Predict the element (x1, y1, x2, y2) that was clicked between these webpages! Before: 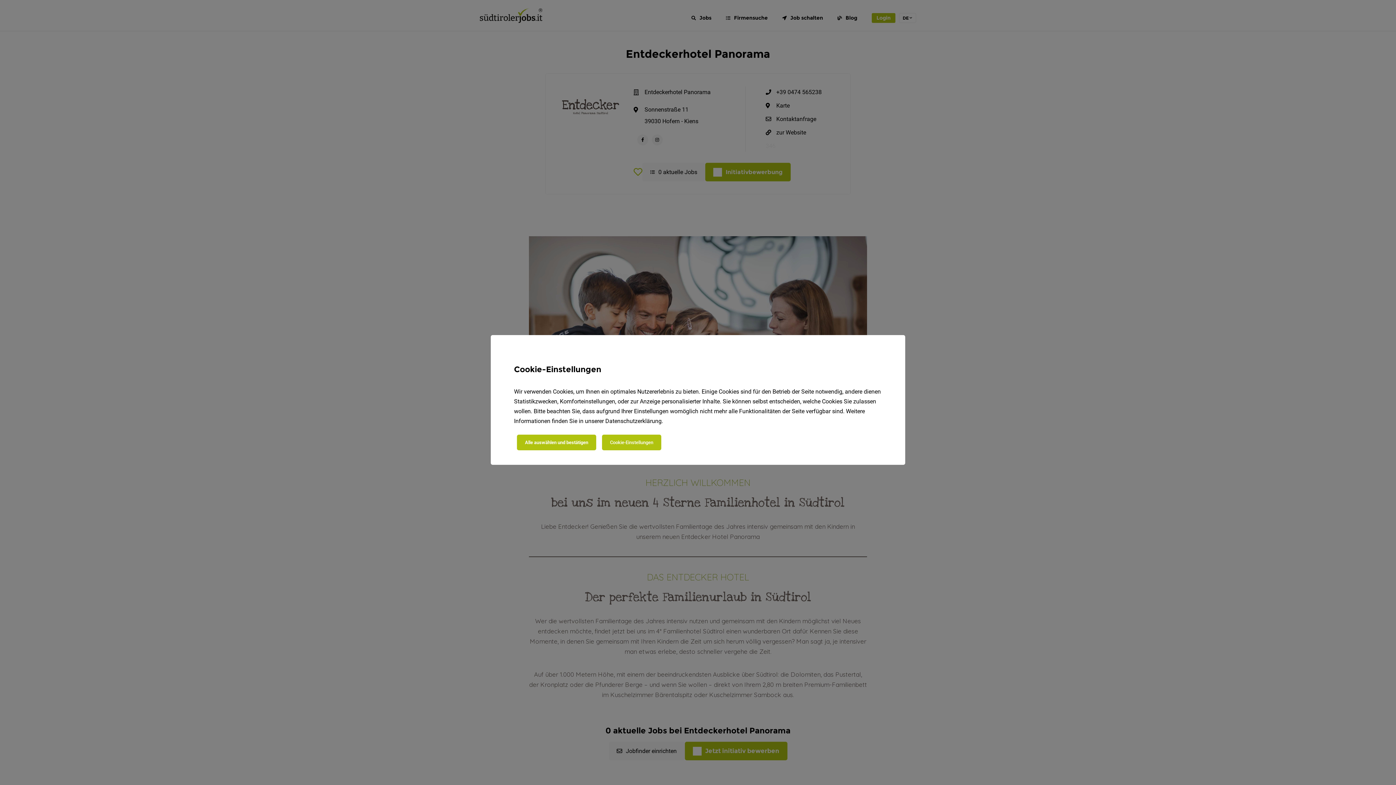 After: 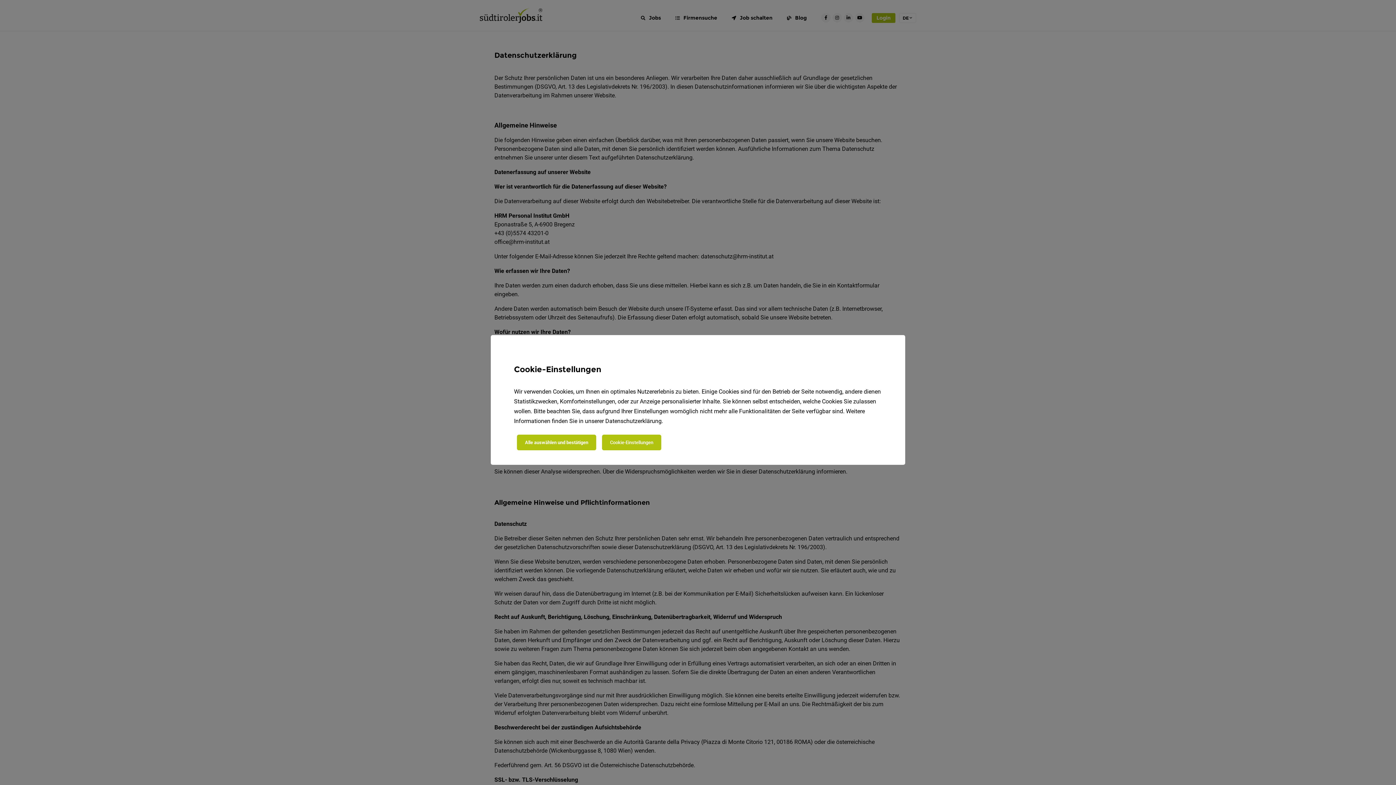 Action: bbox: (605, 417, 661, 424) label: Datenschutzerklärung